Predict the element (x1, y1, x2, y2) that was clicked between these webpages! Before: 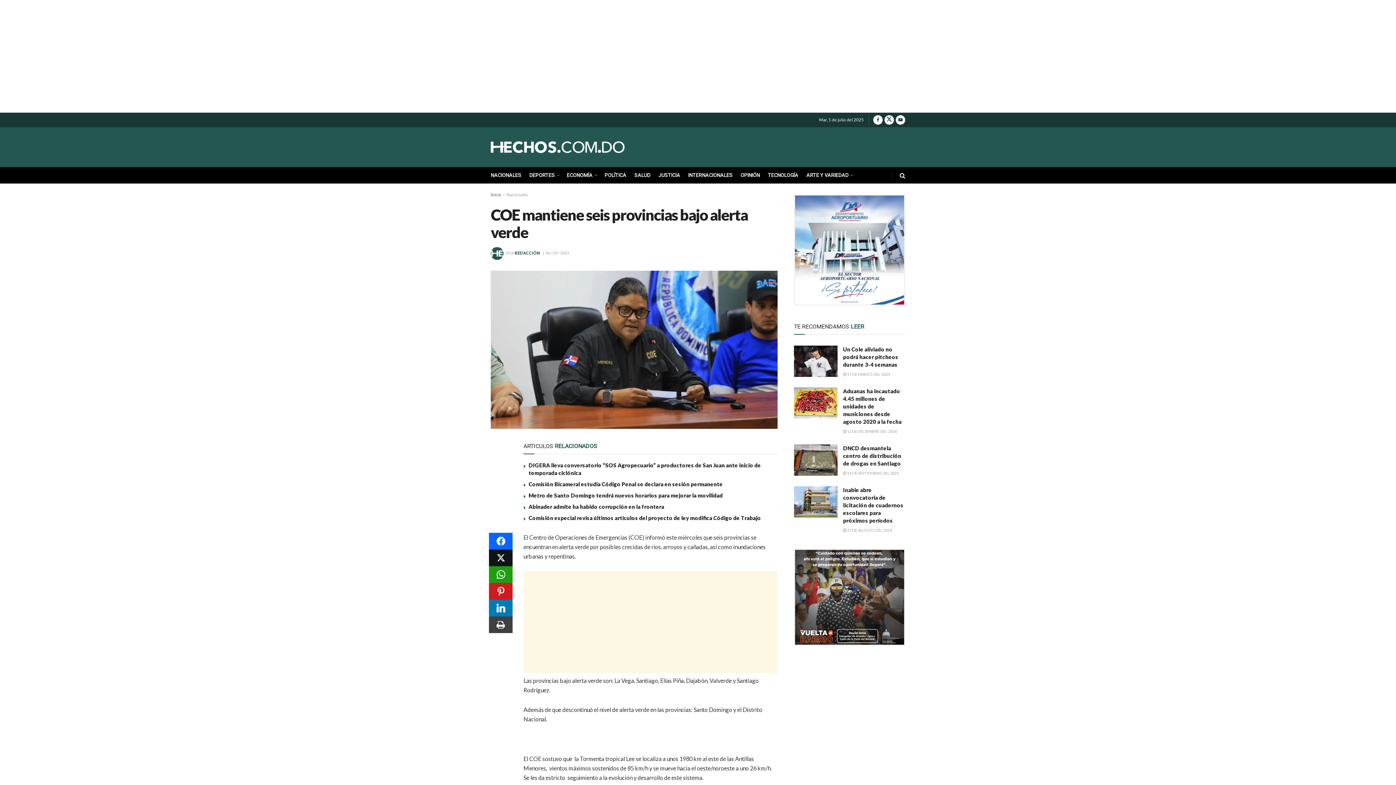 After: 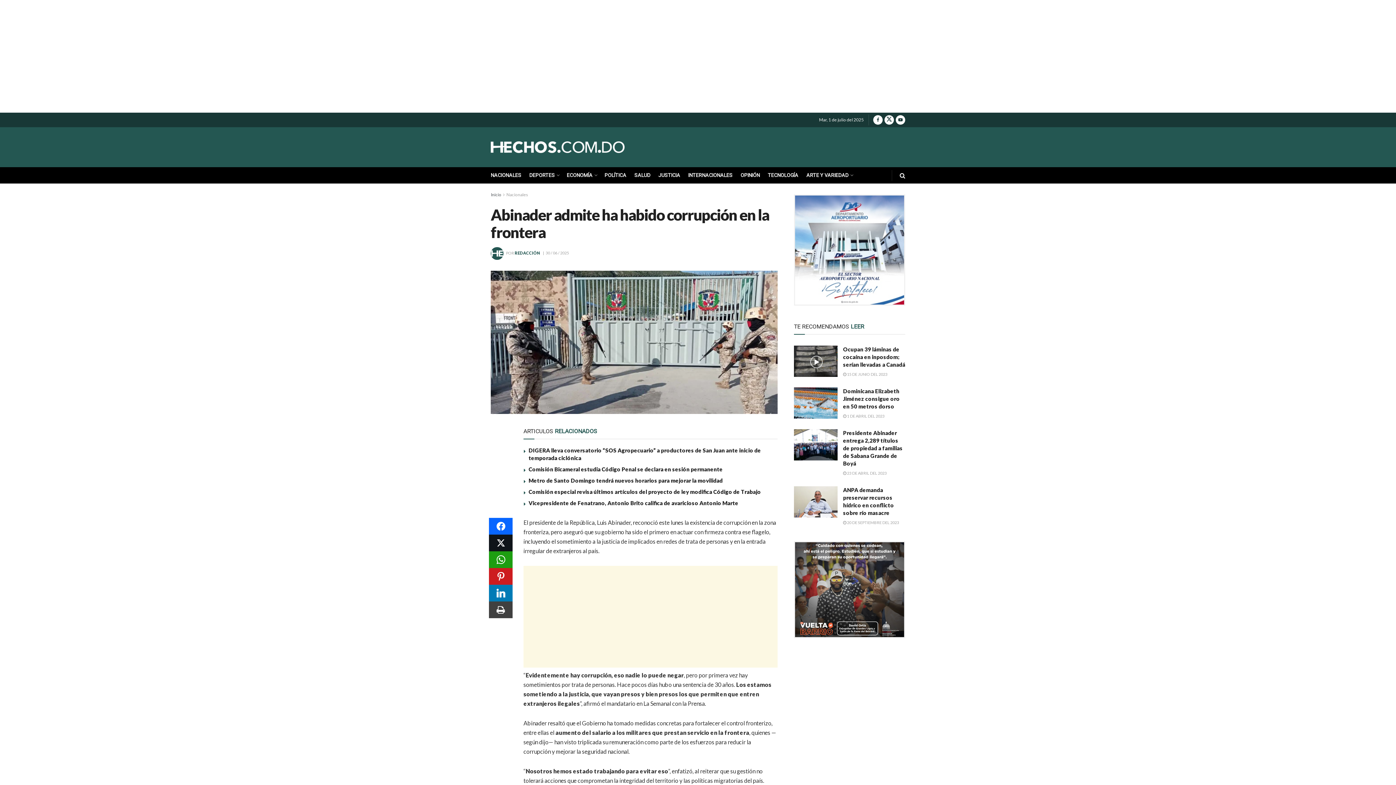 Action: bbox: (528, 503, 664, 510) label: Abinader admite ha habido corrupción en la frontera